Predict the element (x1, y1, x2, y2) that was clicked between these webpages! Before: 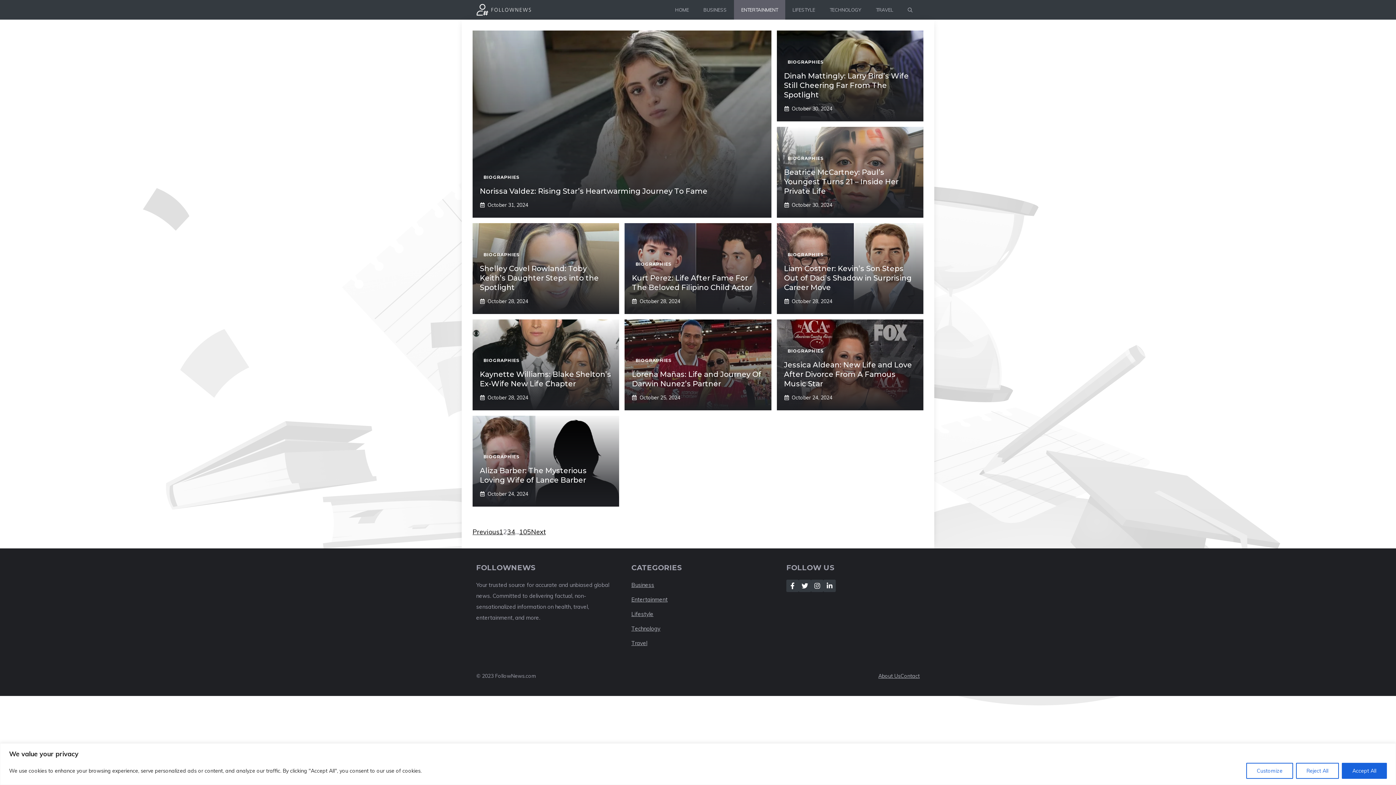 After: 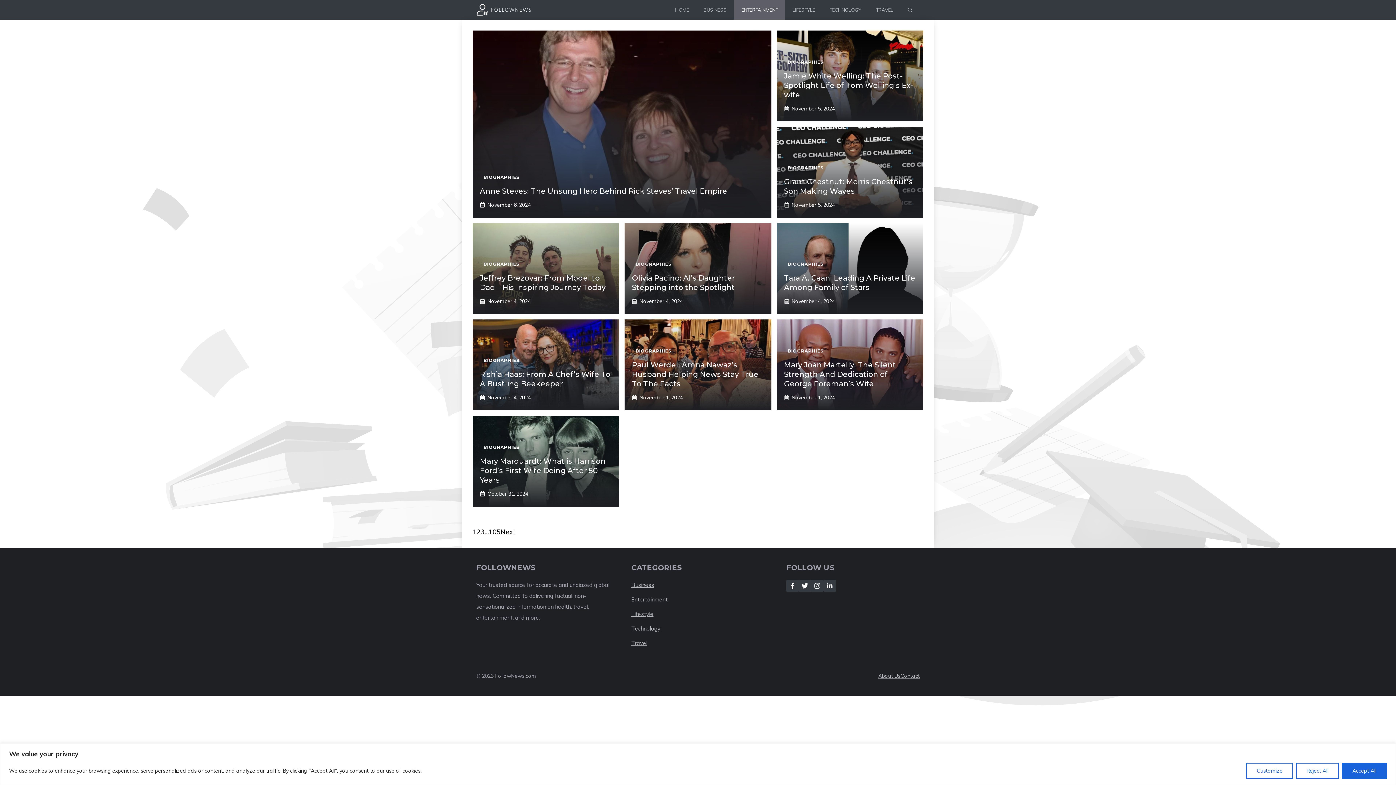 Action: bbox: (472, 526, 499, 537) label: Previous